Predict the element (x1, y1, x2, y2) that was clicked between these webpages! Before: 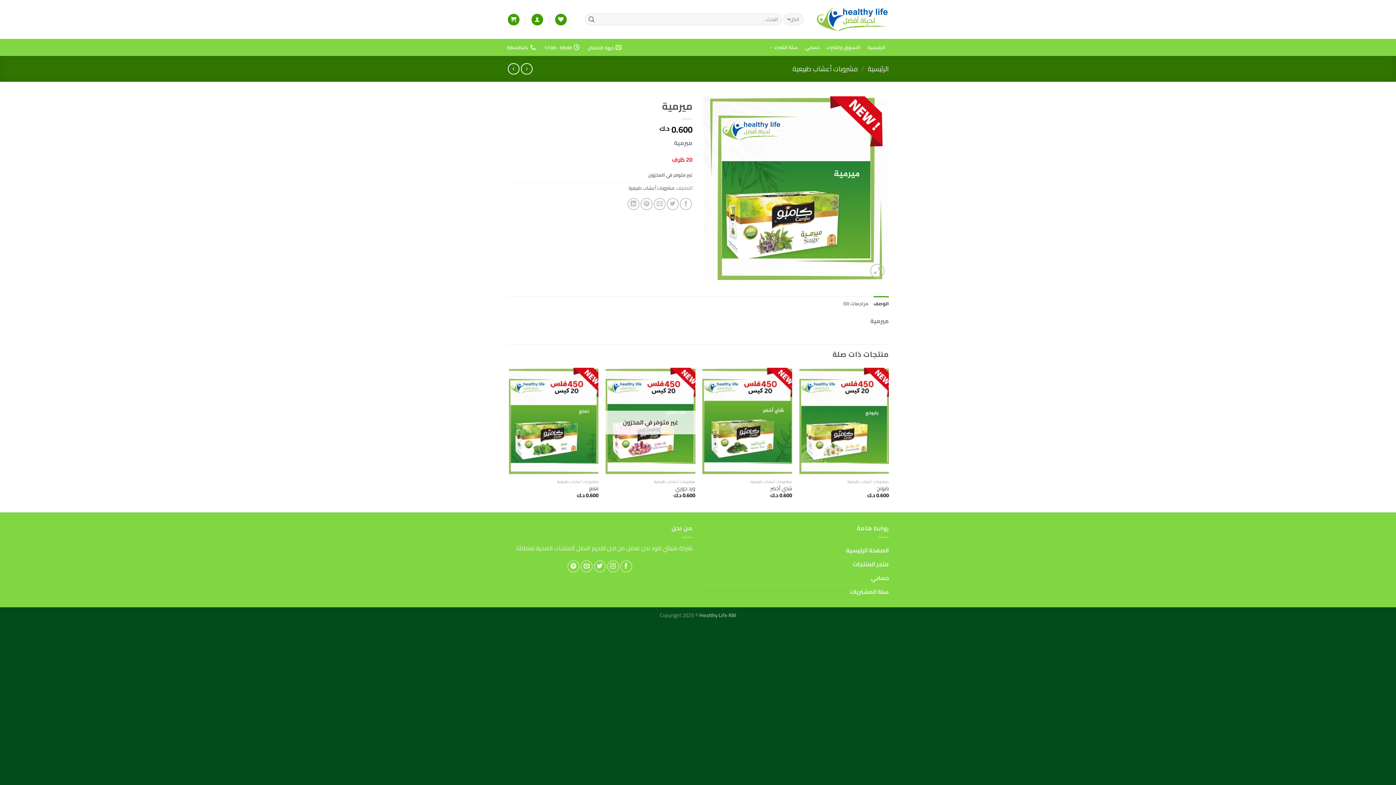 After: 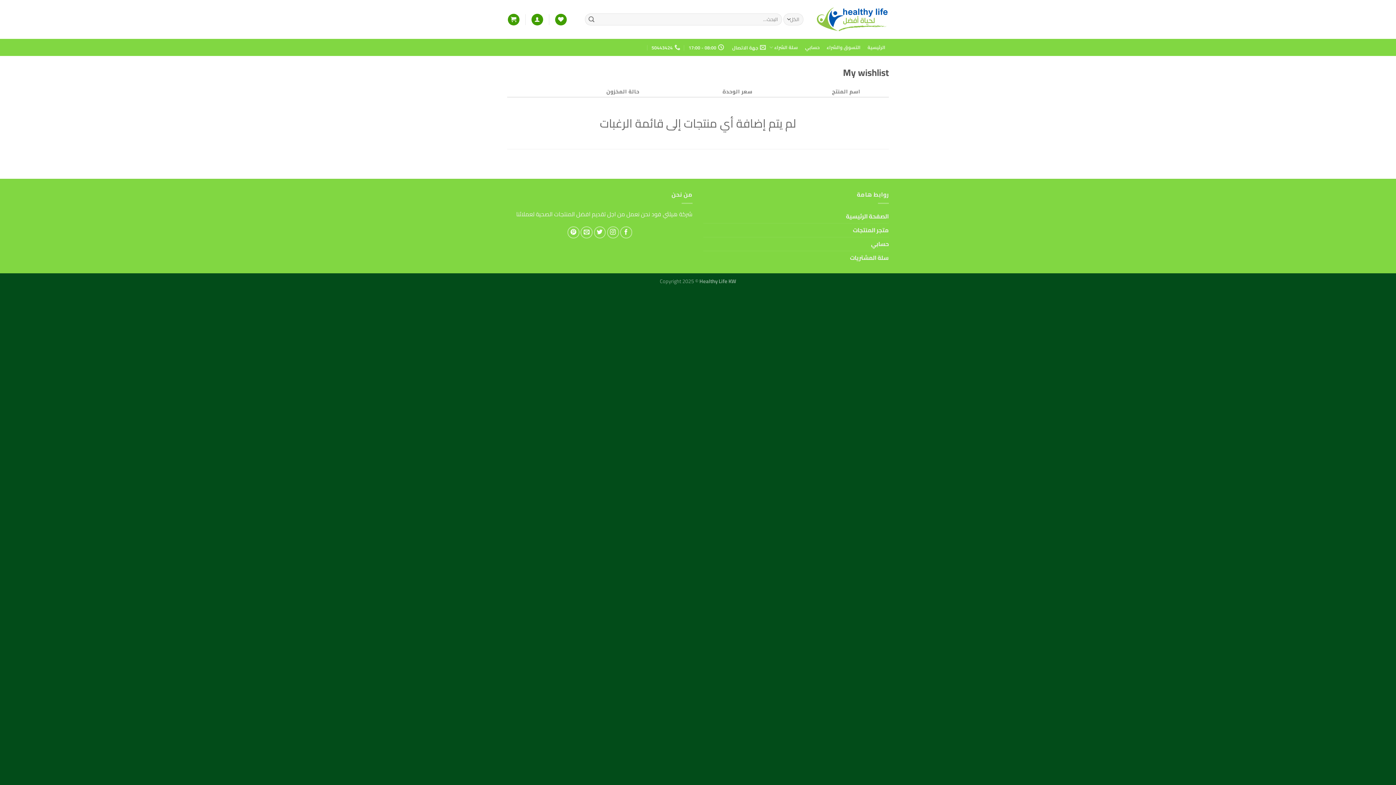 Action: label: قائمة الرغبات bbox: (555, 13, 566, 25)